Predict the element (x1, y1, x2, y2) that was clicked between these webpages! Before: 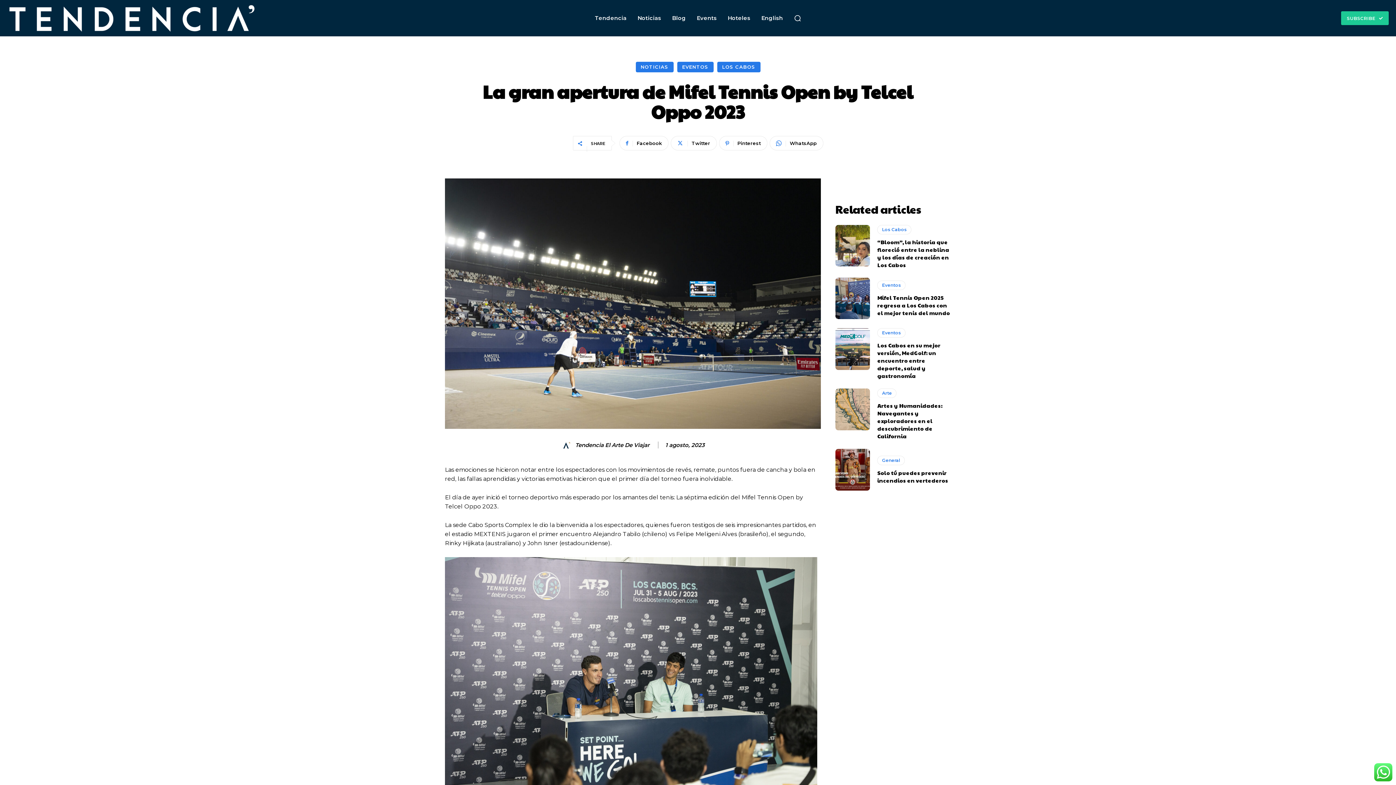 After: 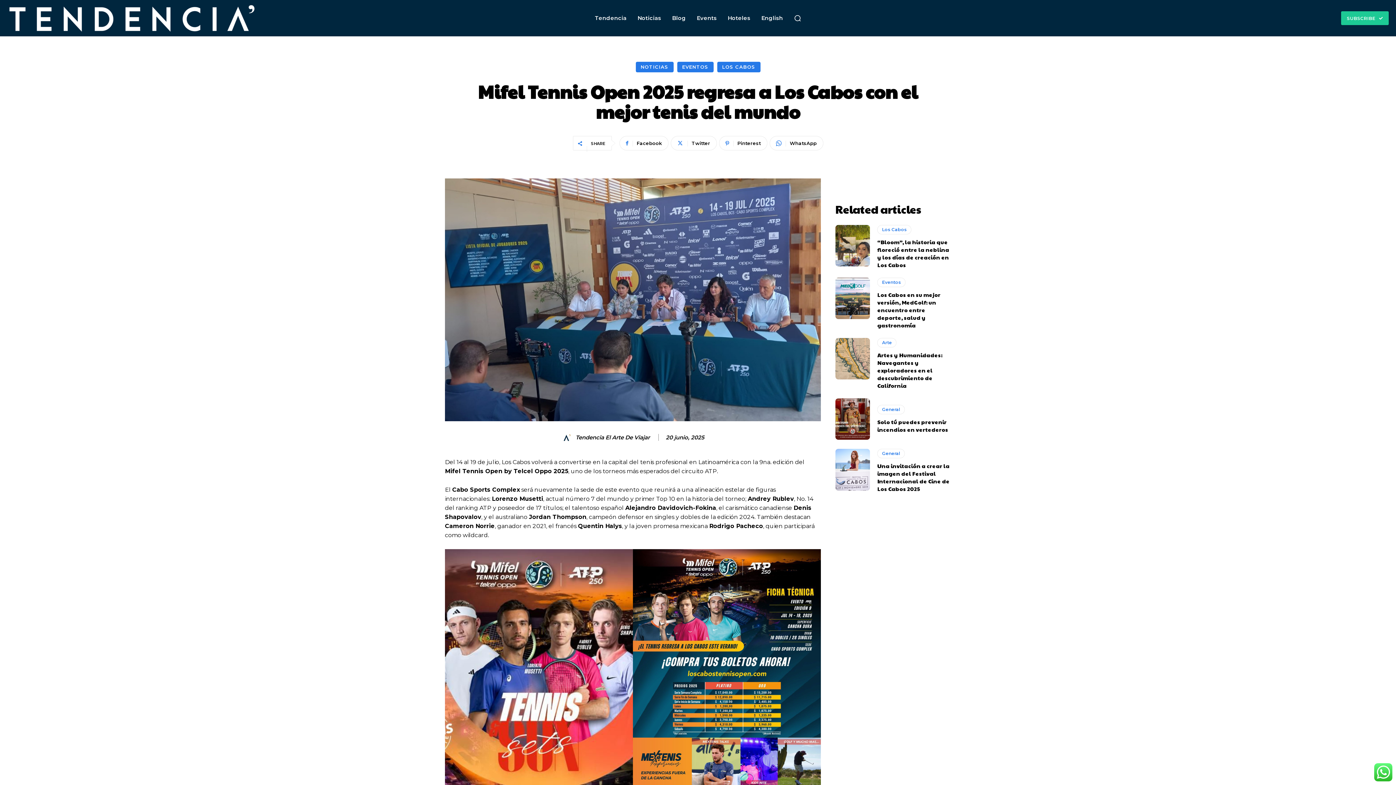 Action: bbox: (835, 277, 870, 319)